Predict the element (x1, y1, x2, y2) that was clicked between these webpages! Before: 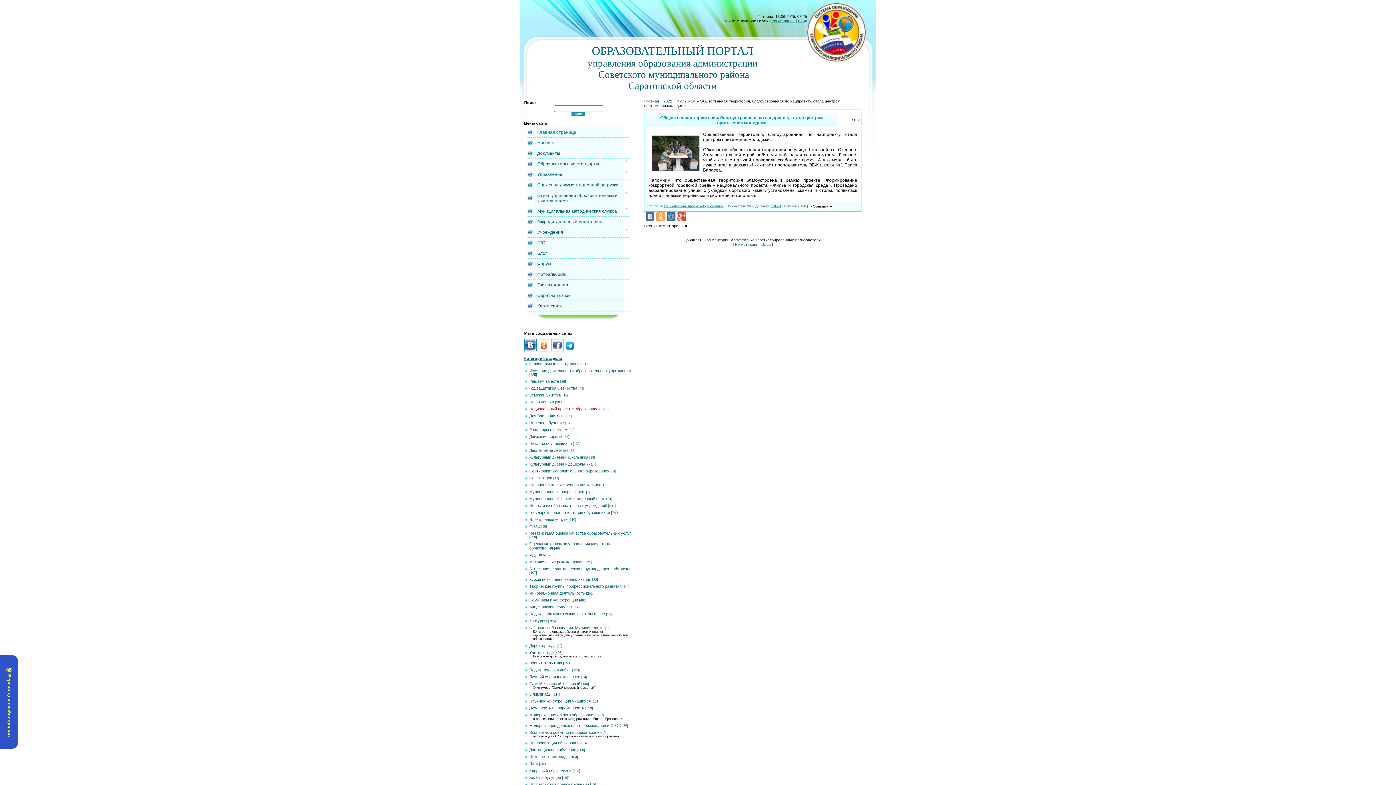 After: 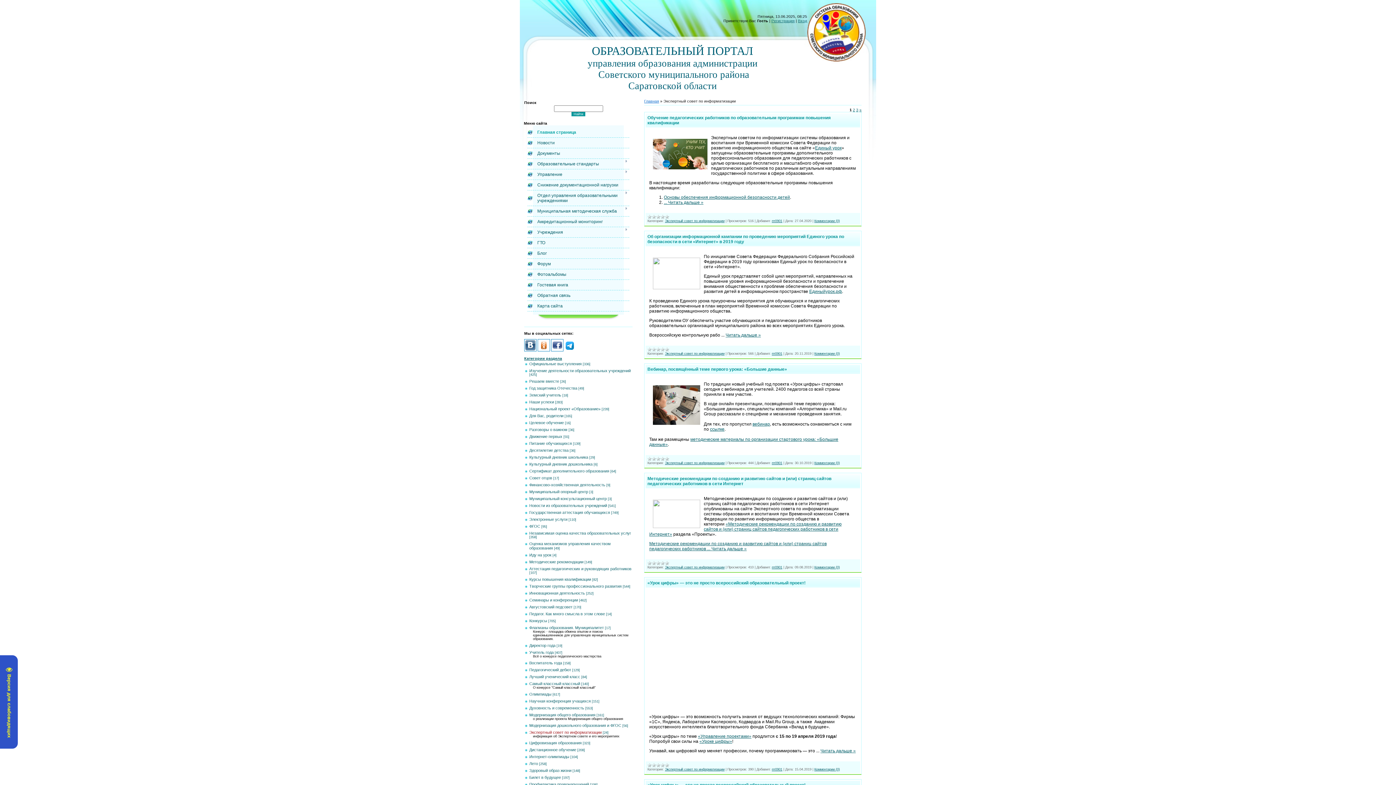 Action: label: Экспертный совет по информатизации bbox: (529, 730, 601, 734)